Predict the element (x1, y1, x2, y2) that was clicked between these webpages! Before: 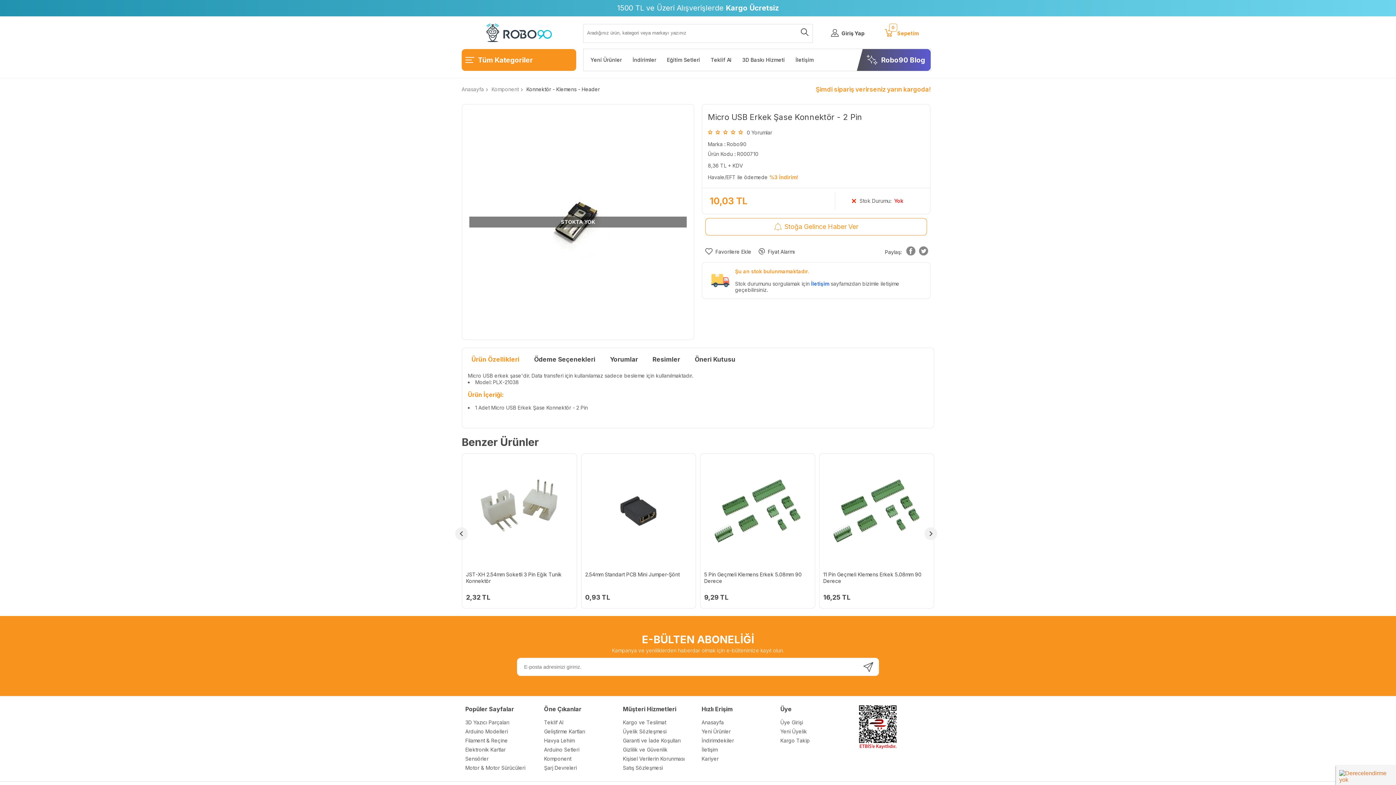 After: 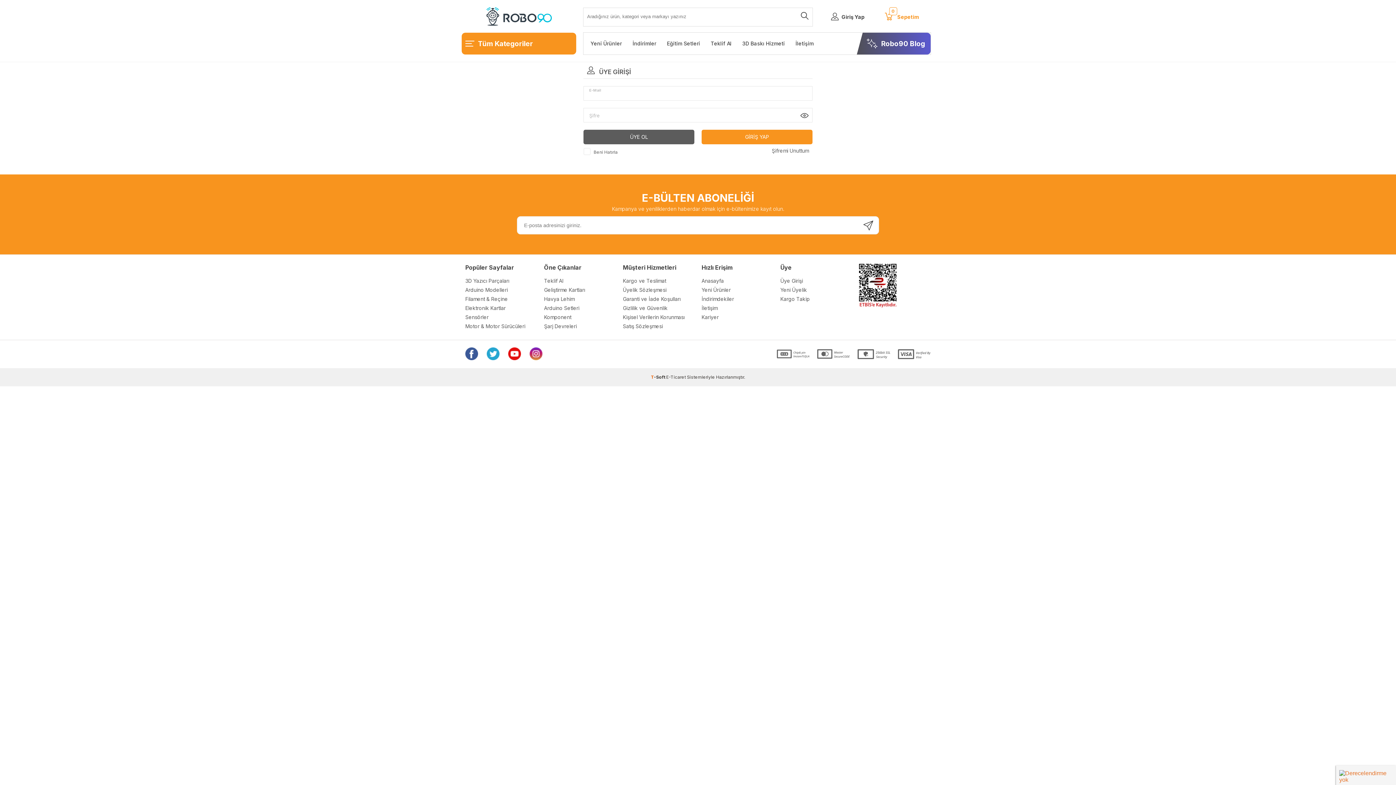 Action: label: Giriş Yap bbox: (831, 29, 864, 37)